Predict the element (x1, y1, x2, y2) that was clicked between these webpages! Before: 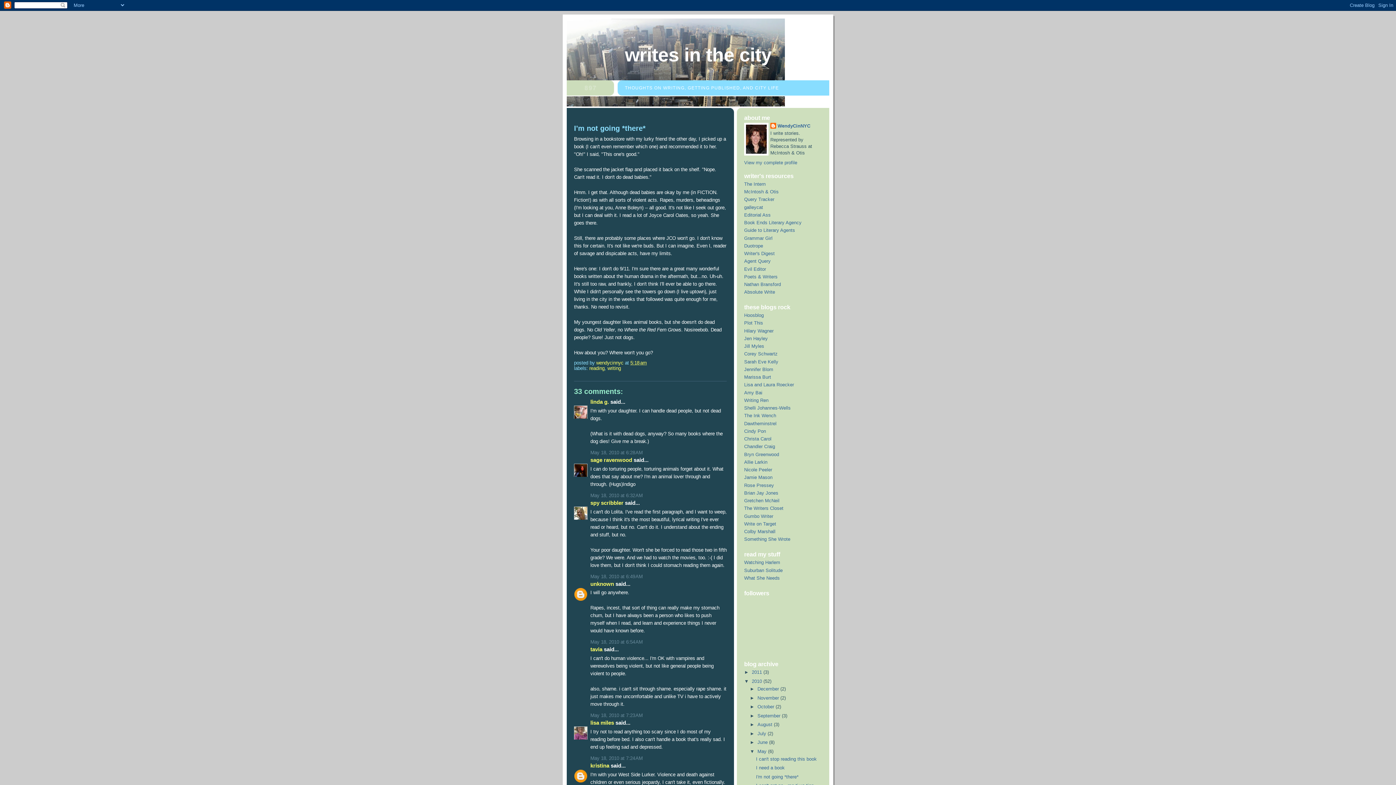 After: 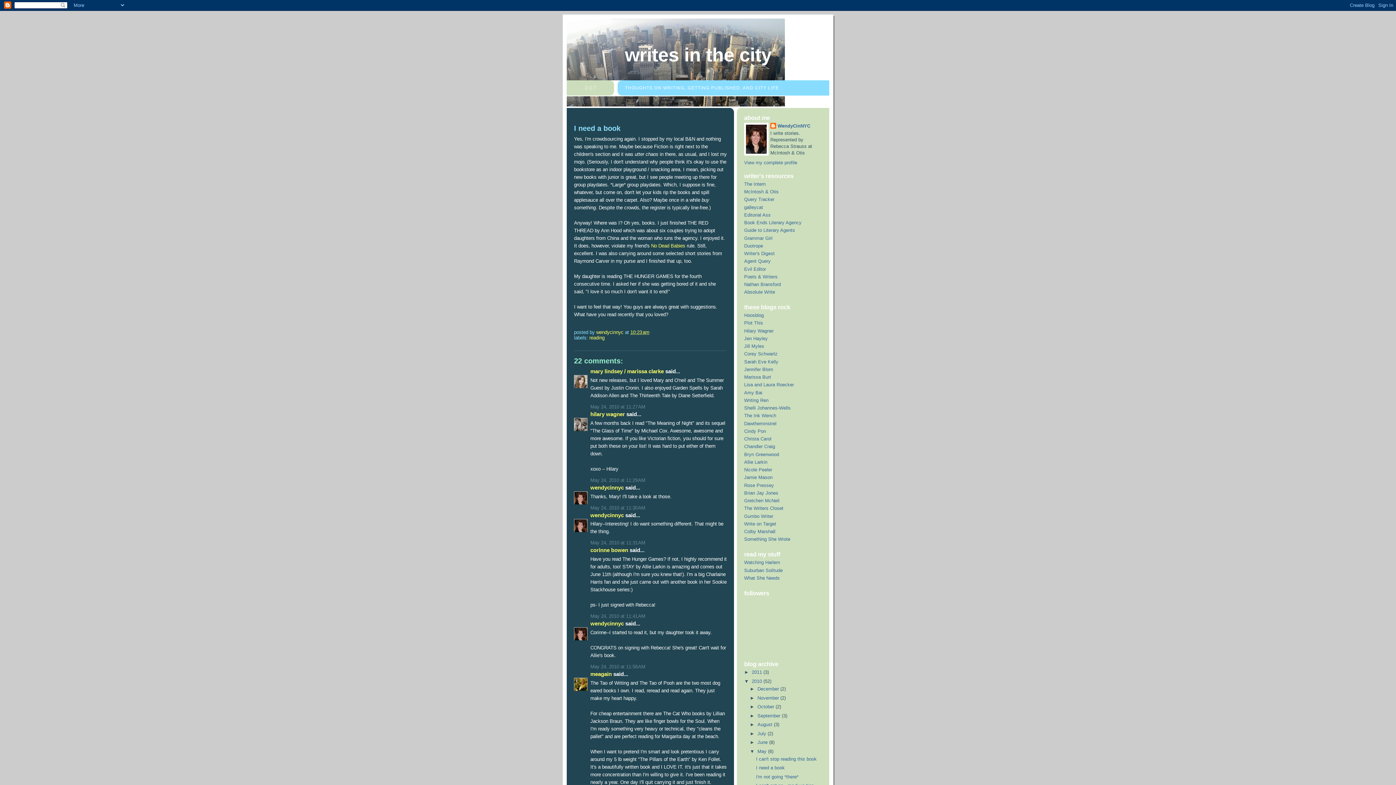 Action: bbox: (756, 765, 784, 771) label: I need a book